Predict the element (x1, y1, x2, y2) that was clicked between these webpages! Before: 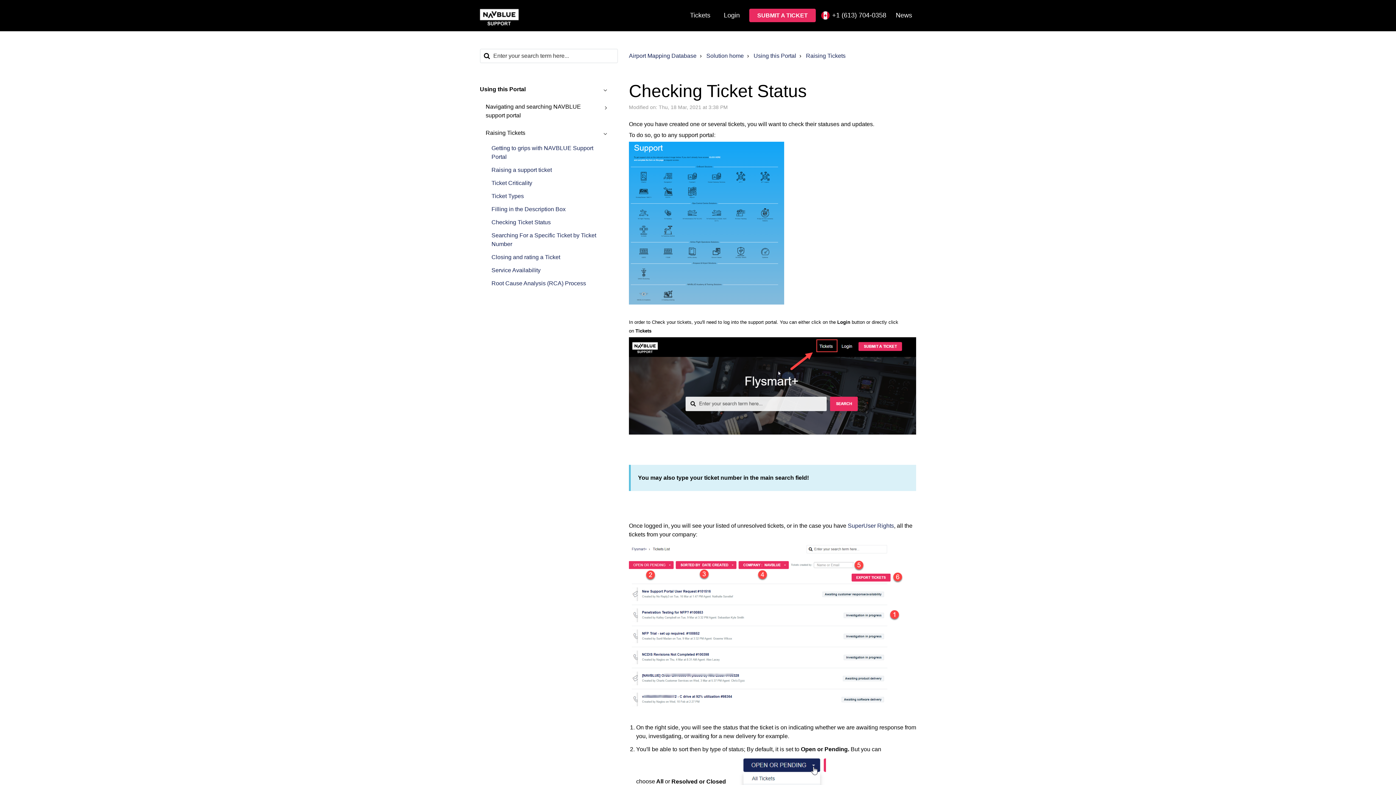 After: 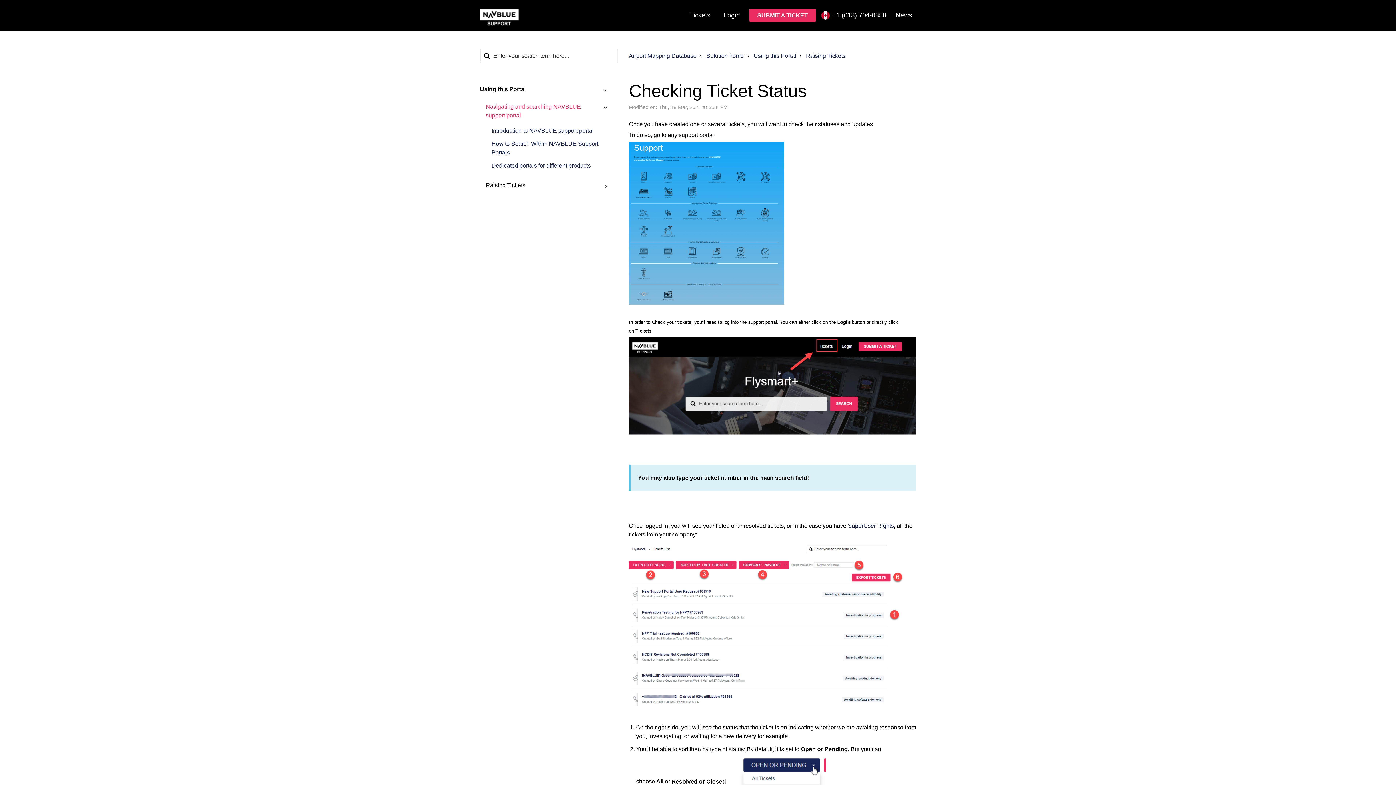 Action: label: Navigating and searching NAVBLUE support portal bbox: (480, 102, 607, 120)